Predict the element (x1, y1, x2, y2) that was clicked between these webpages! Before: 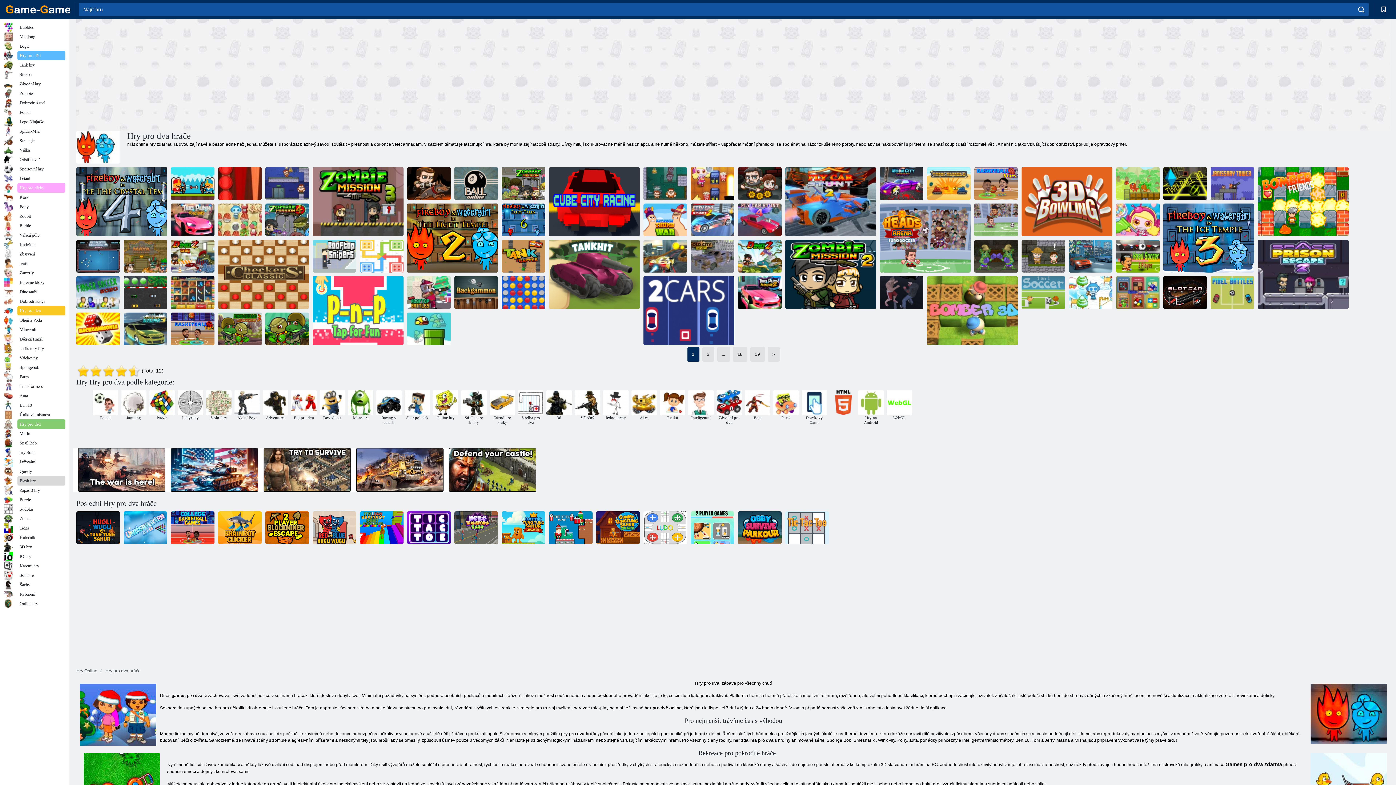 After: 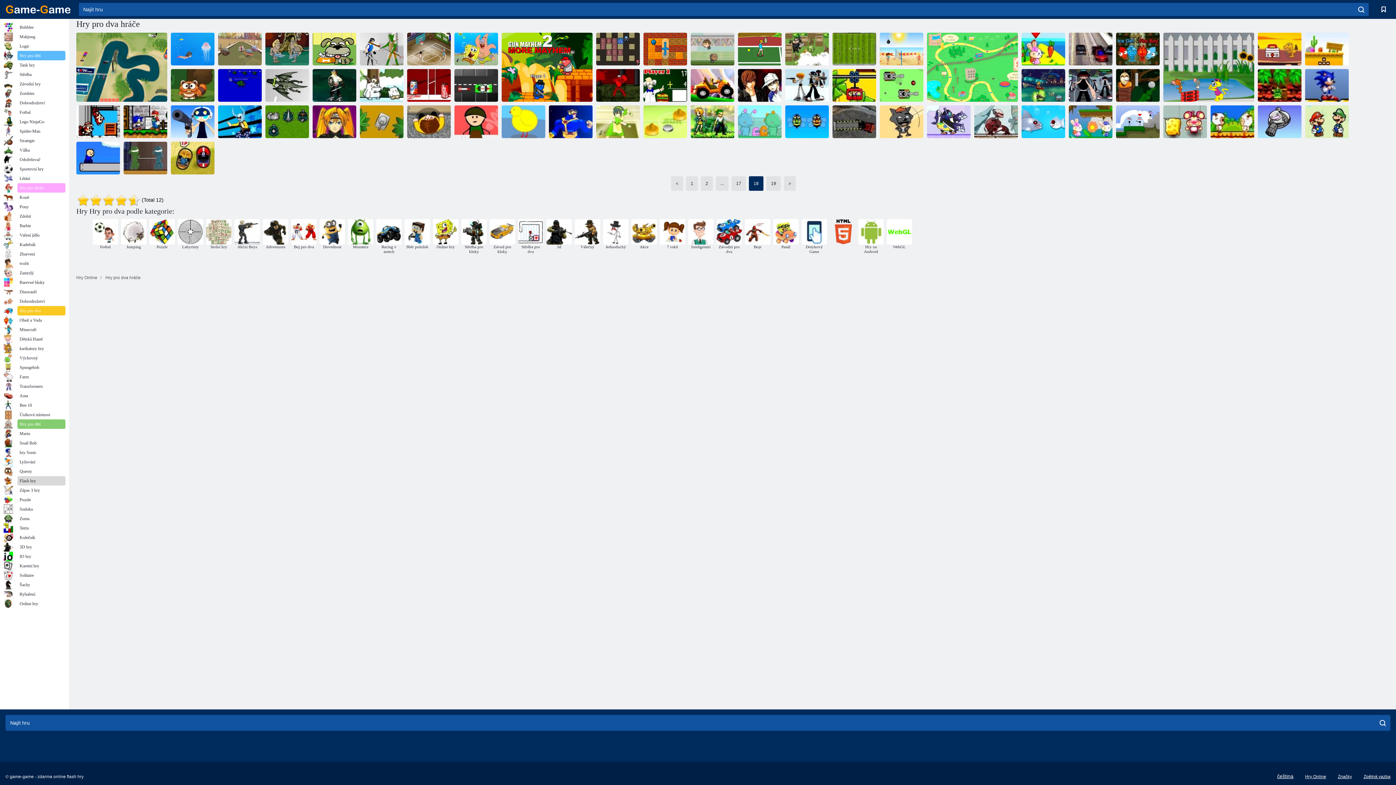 Action: label: 18 bbox: (732, 347, 747, 361)